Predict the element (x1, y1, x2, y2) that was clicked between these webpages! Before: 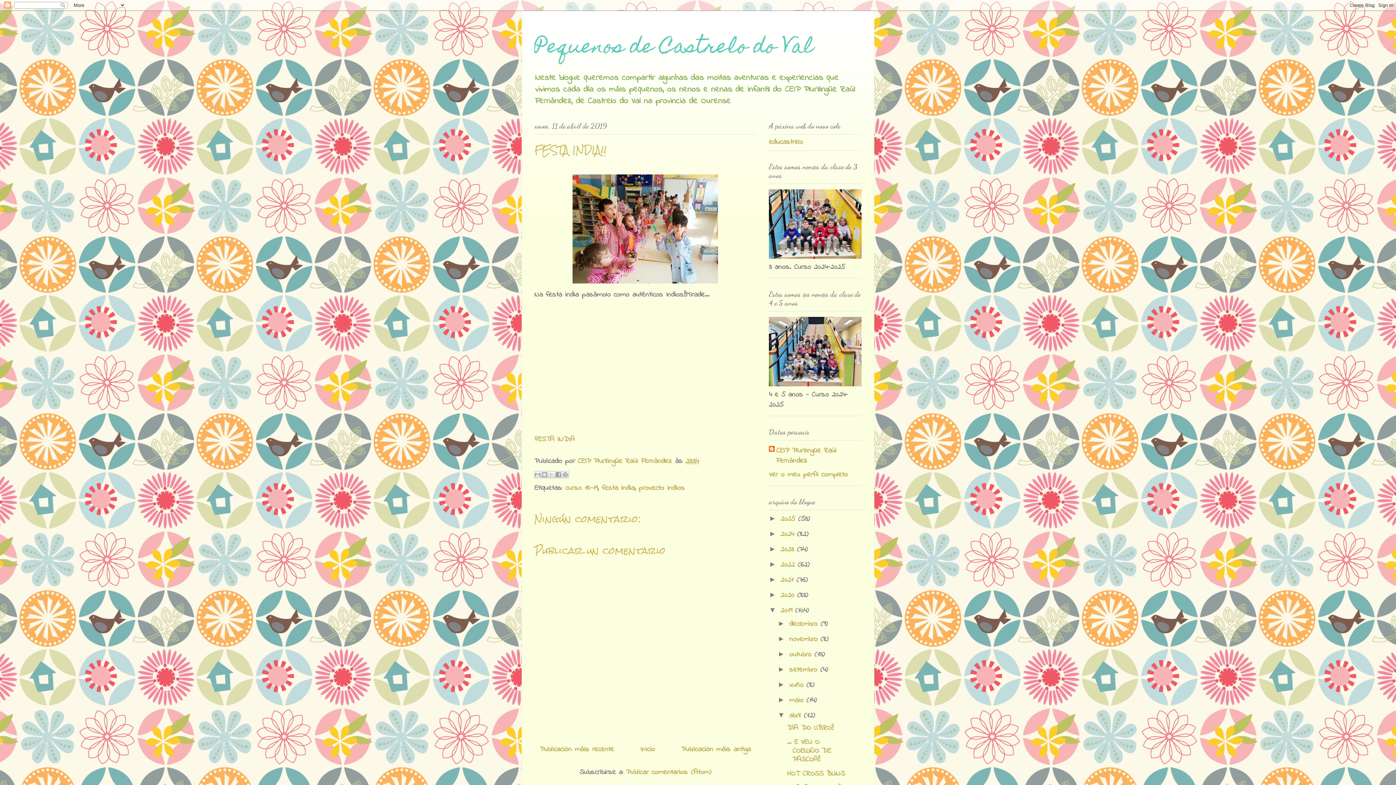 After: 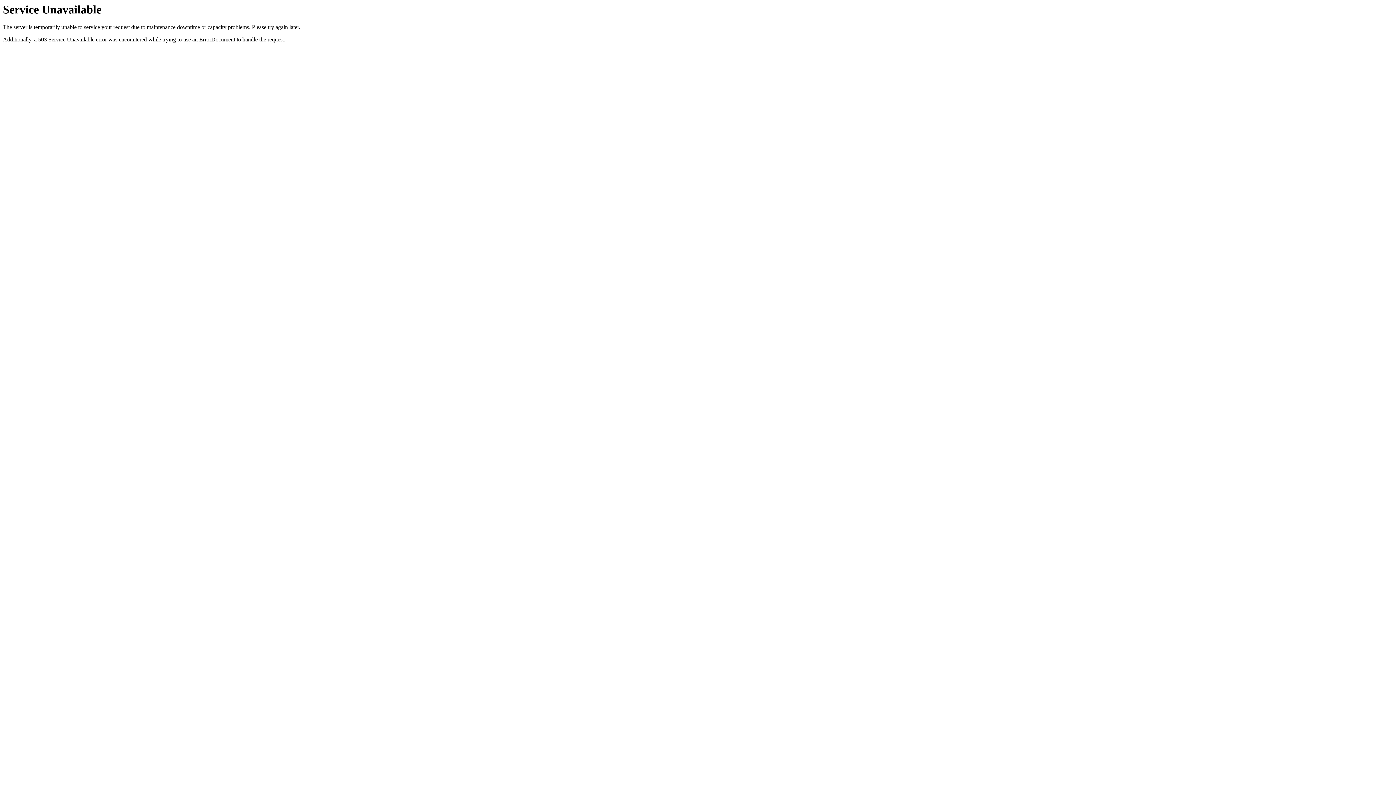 Action: bbox: (769, 136, 803, 147) label: educastrelo